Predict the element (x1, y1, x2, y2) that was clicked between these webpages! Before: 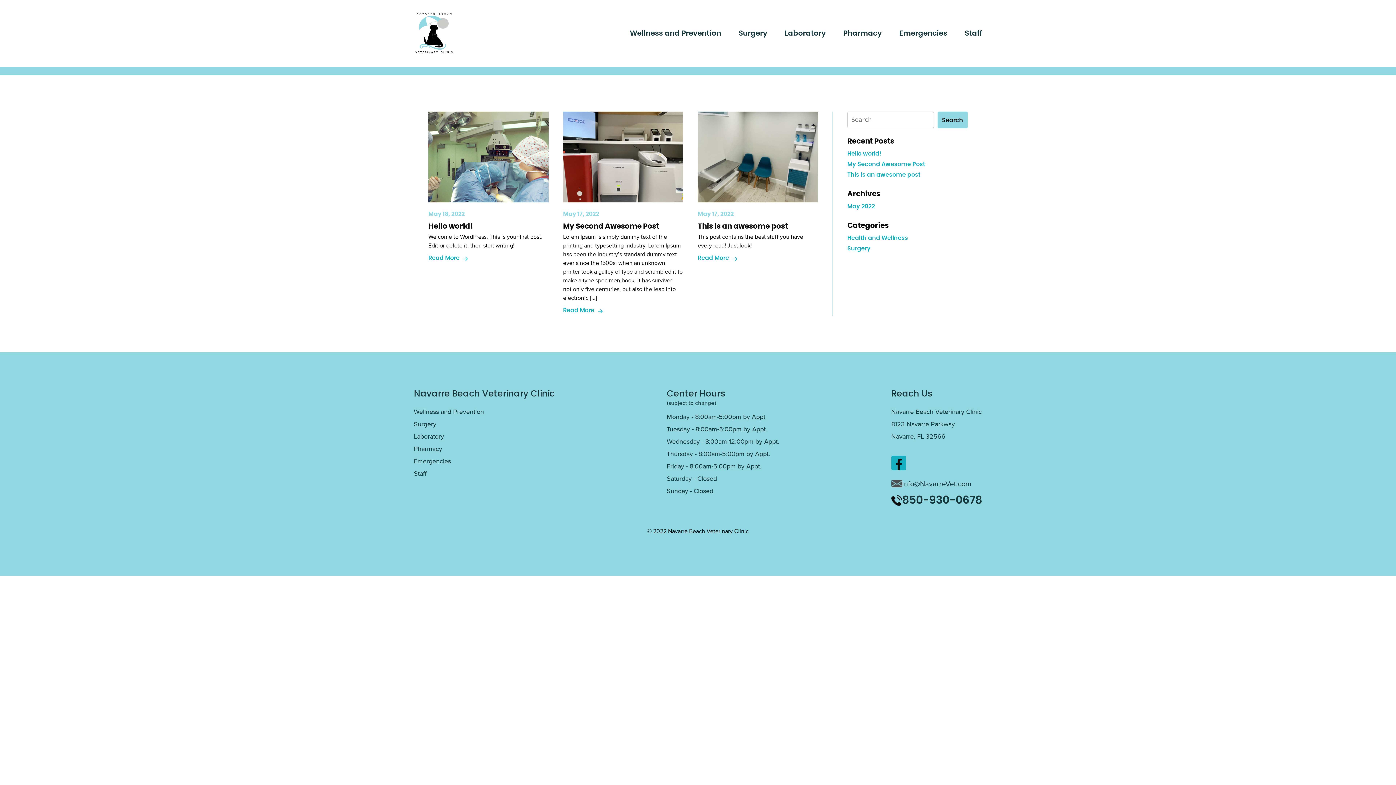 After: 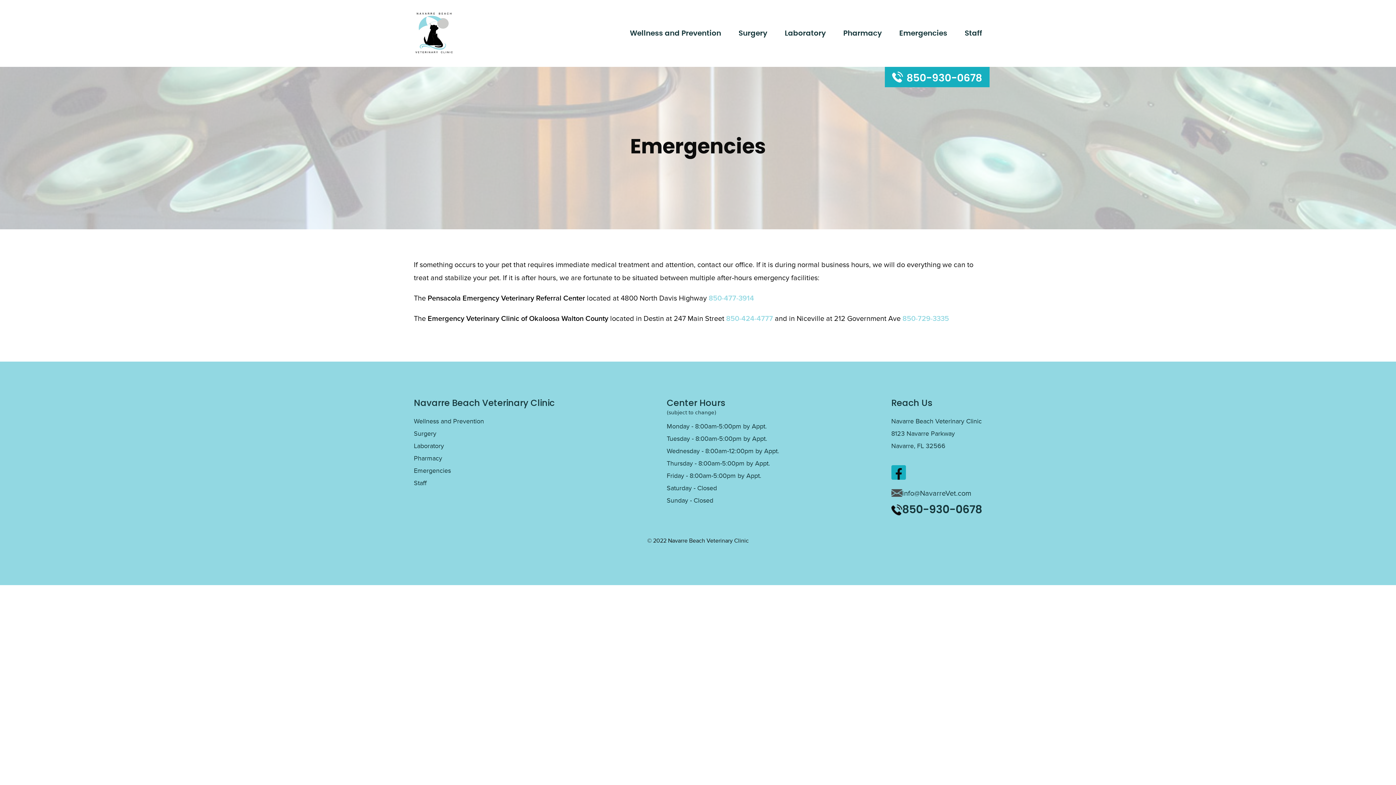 Action: label: Emergencies bbox: (413, 457, 451, 465)